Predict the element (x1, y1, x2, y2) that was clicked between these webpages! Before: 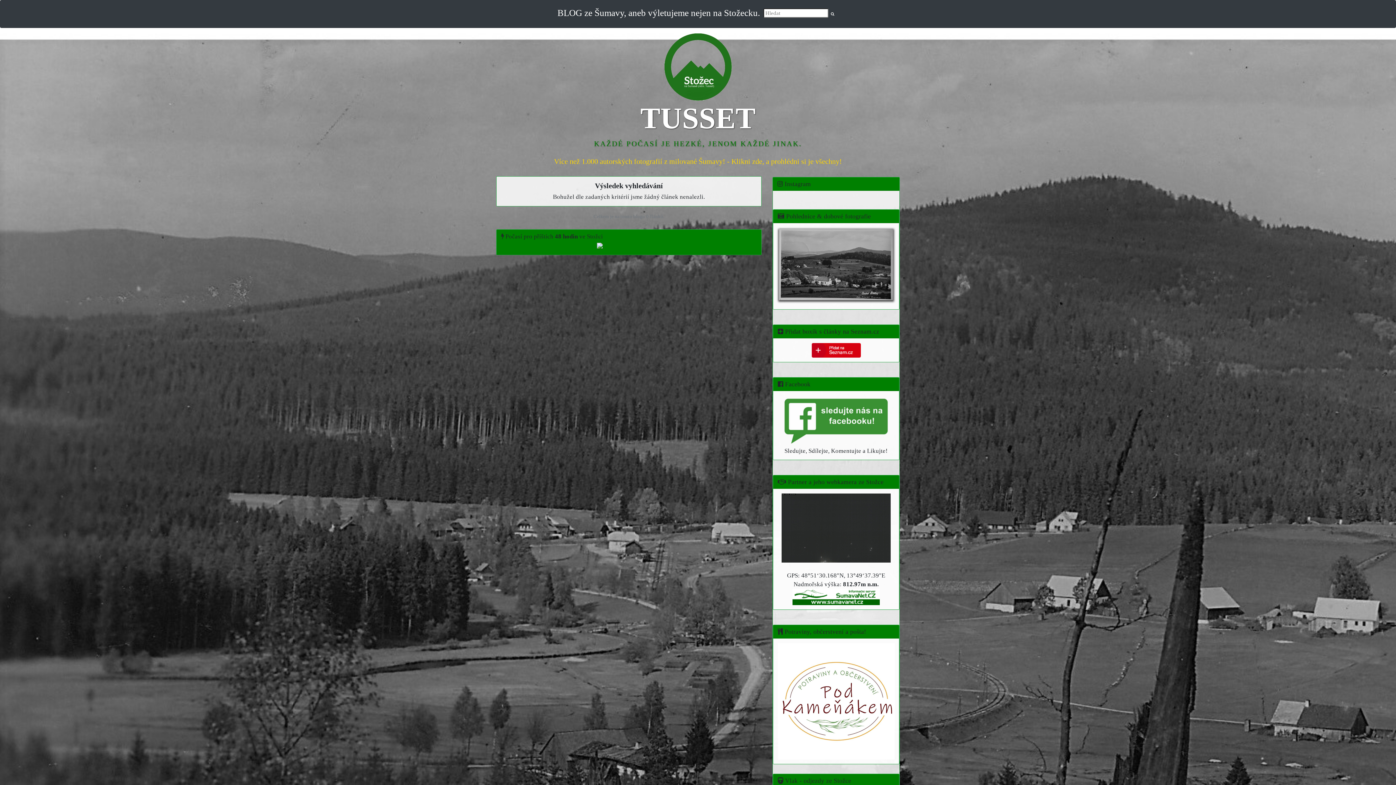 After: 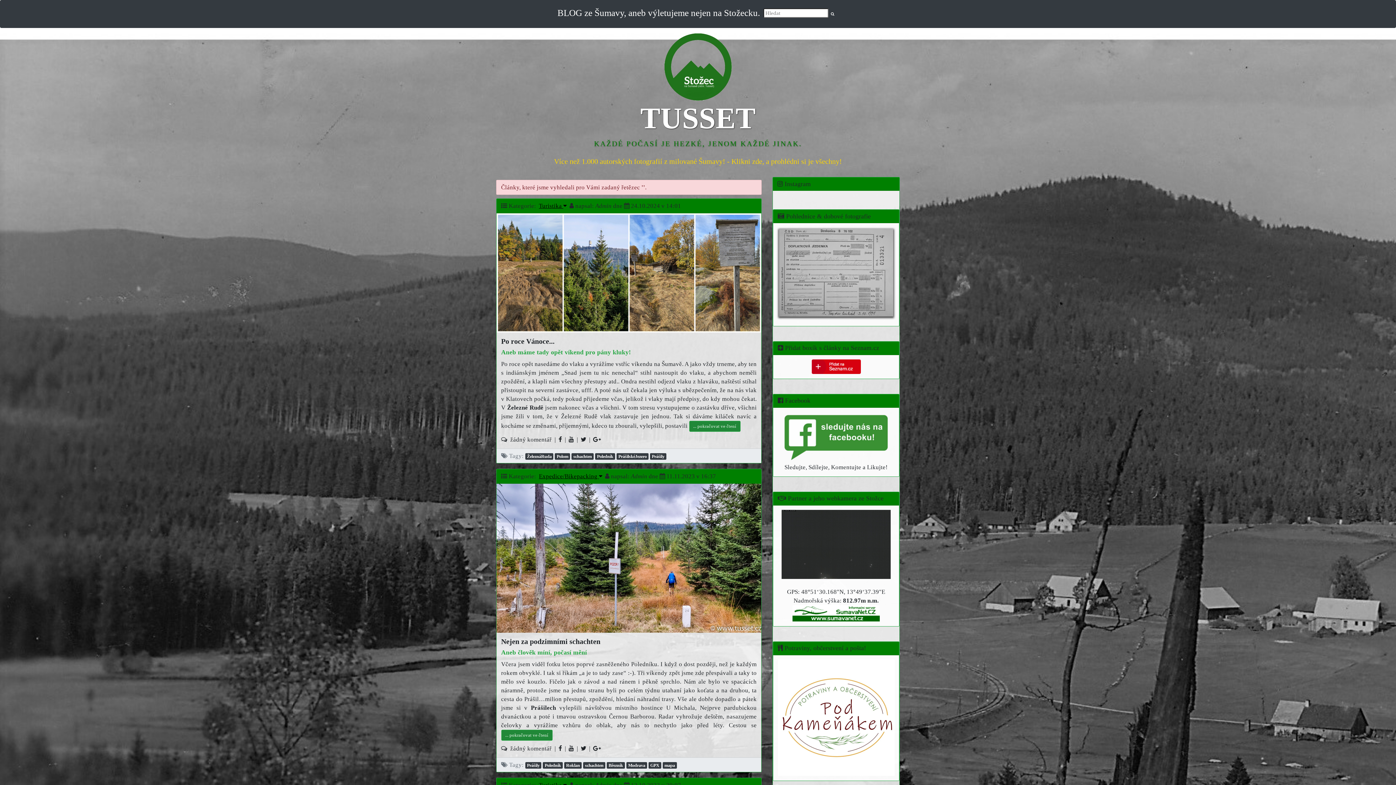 Action: bbox: (830, 10, 835, 17)